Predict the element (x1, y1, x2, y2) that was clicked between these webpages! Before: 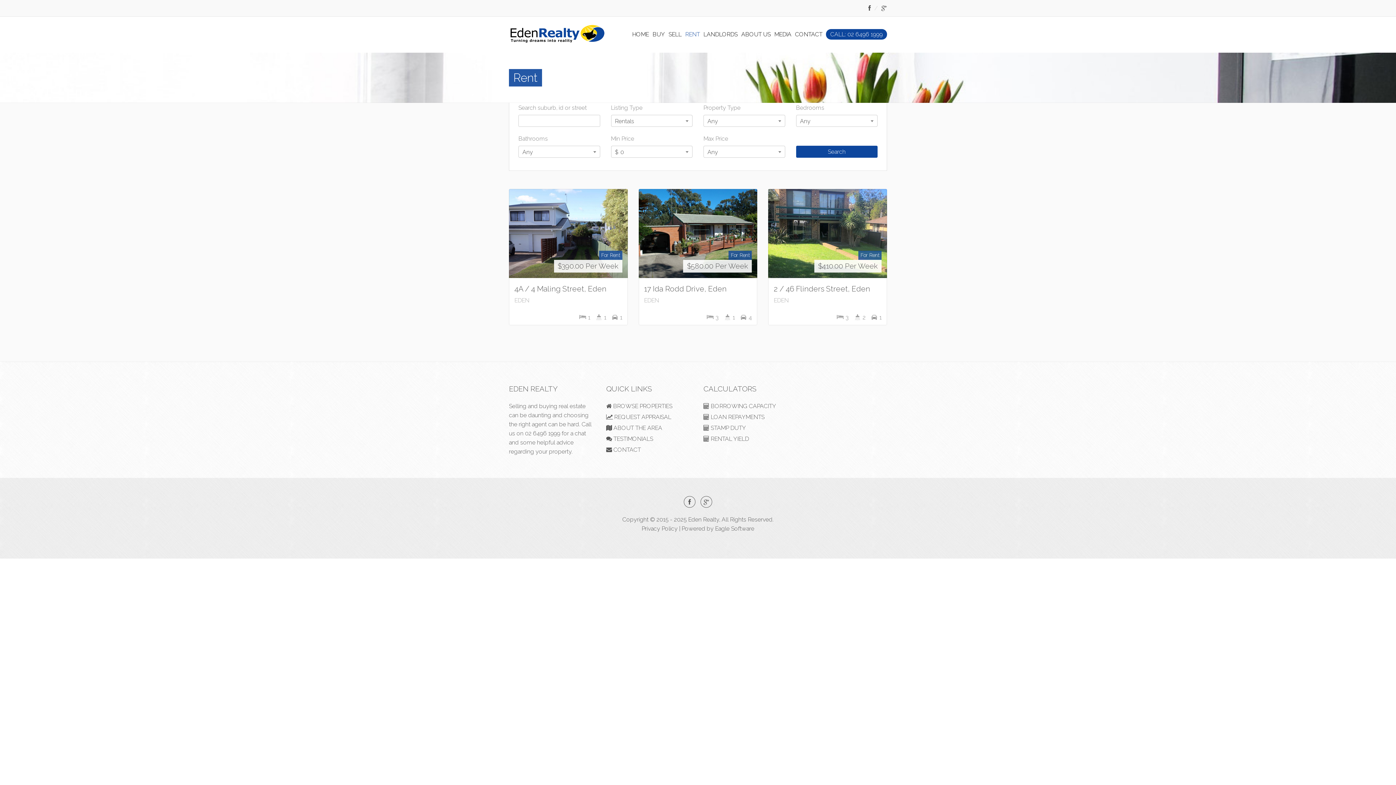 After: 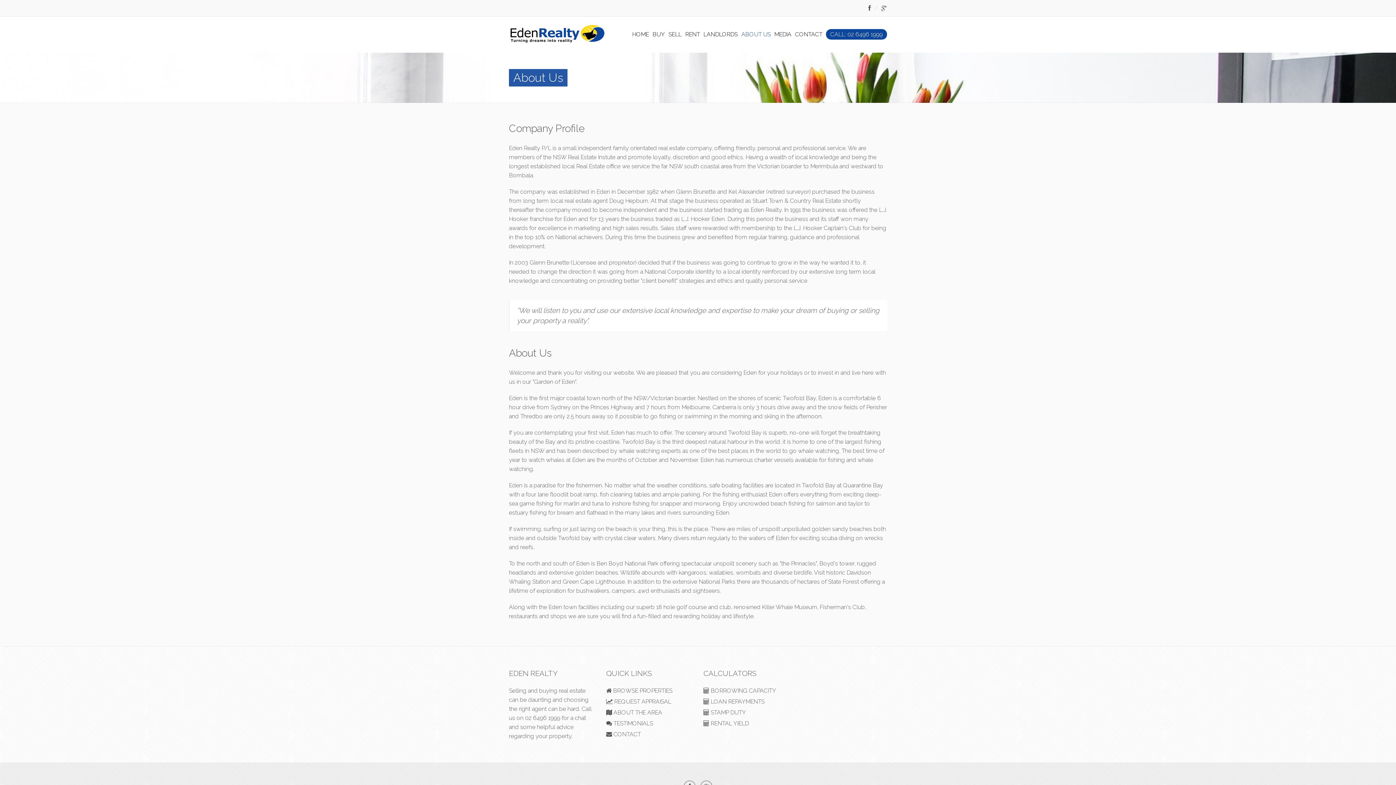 Action: bbox: (741, 16, 770, 52) label: ABOUT US